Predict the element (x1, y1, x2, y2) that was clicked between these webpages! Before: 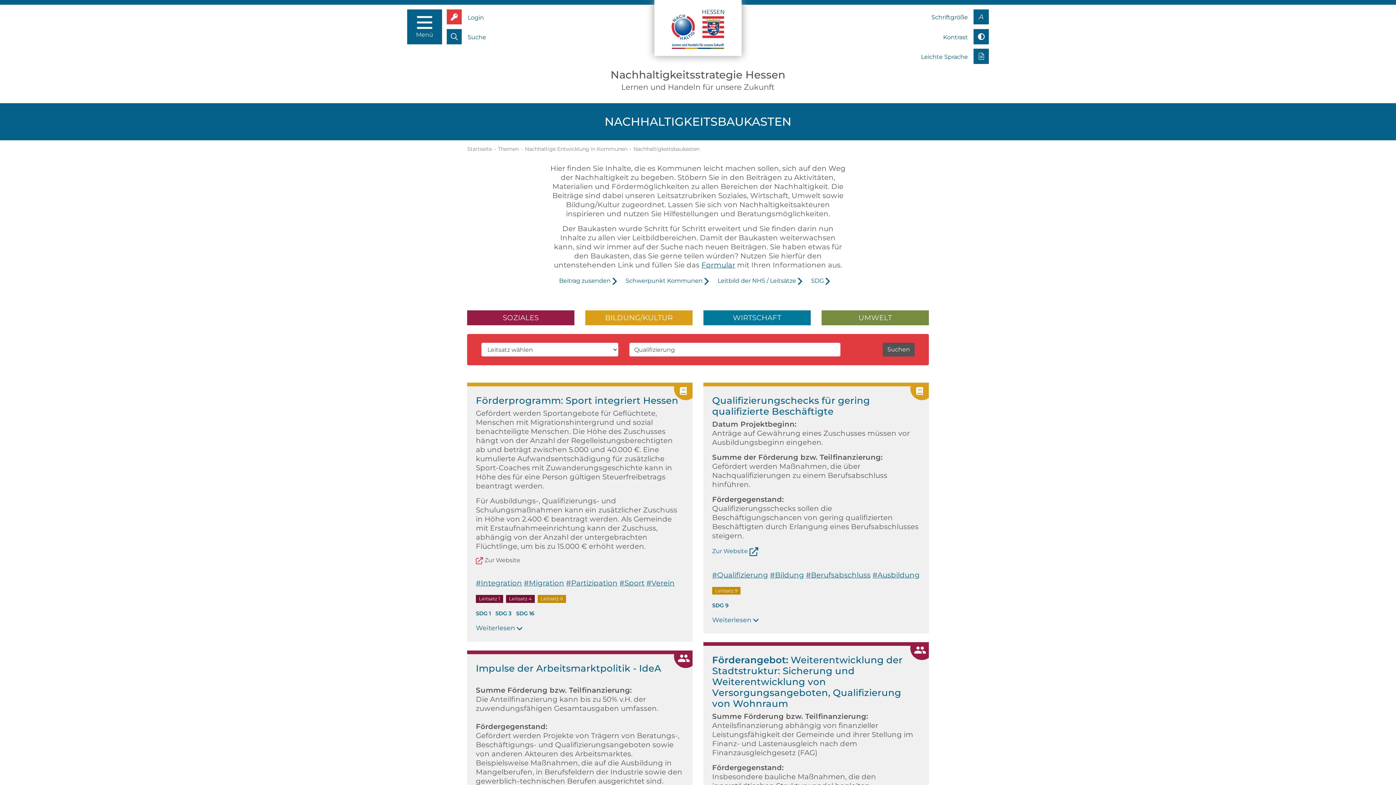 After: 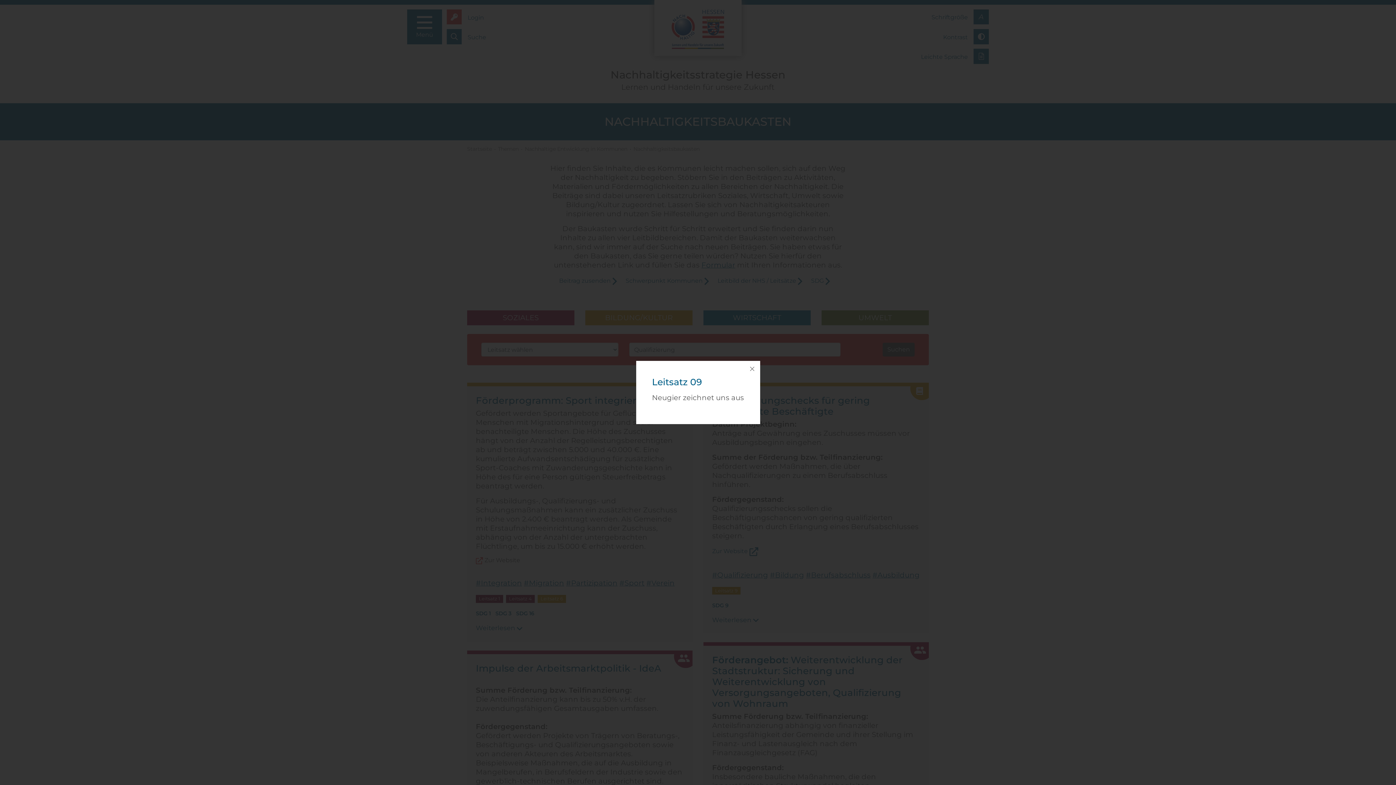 Action: label: Leitsatz 9 bbox: (712, 587, 740, 594)